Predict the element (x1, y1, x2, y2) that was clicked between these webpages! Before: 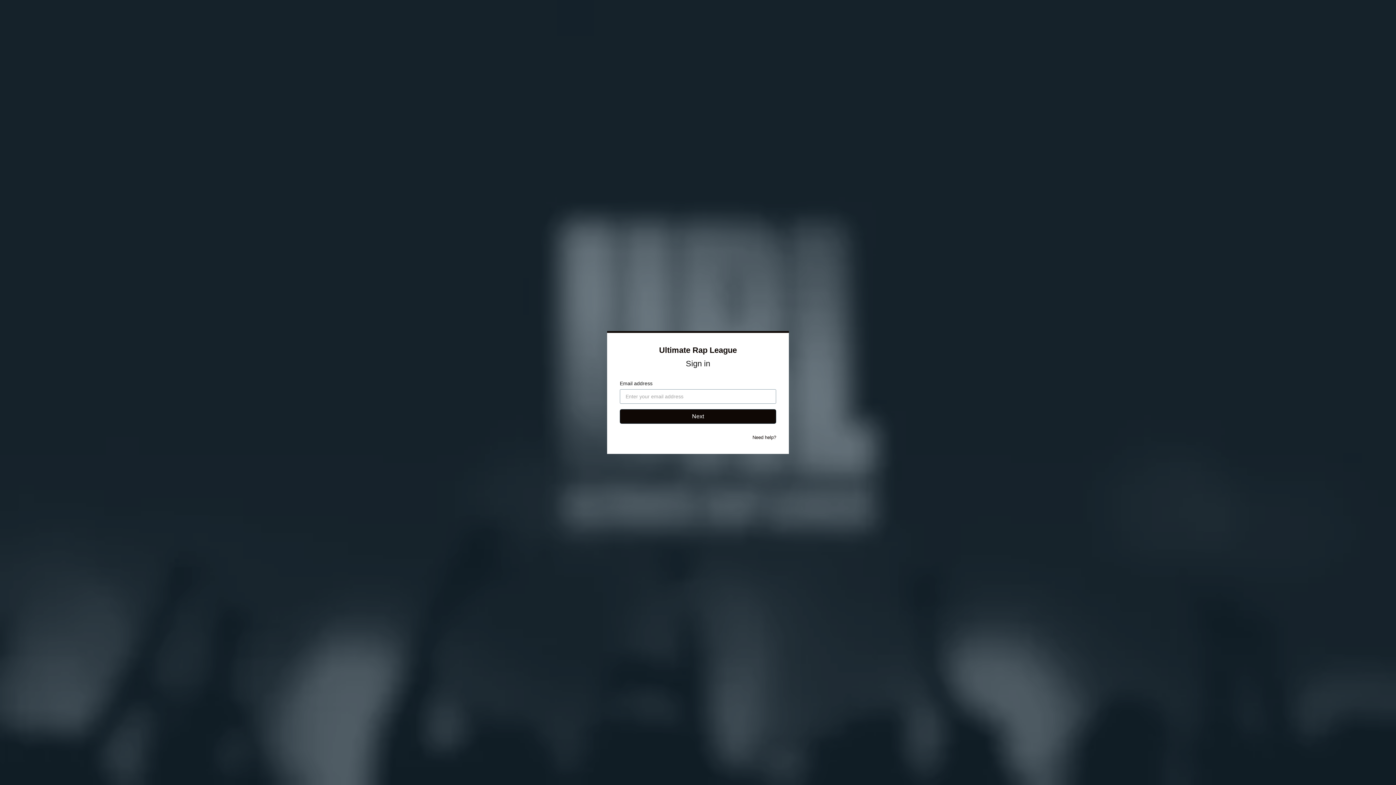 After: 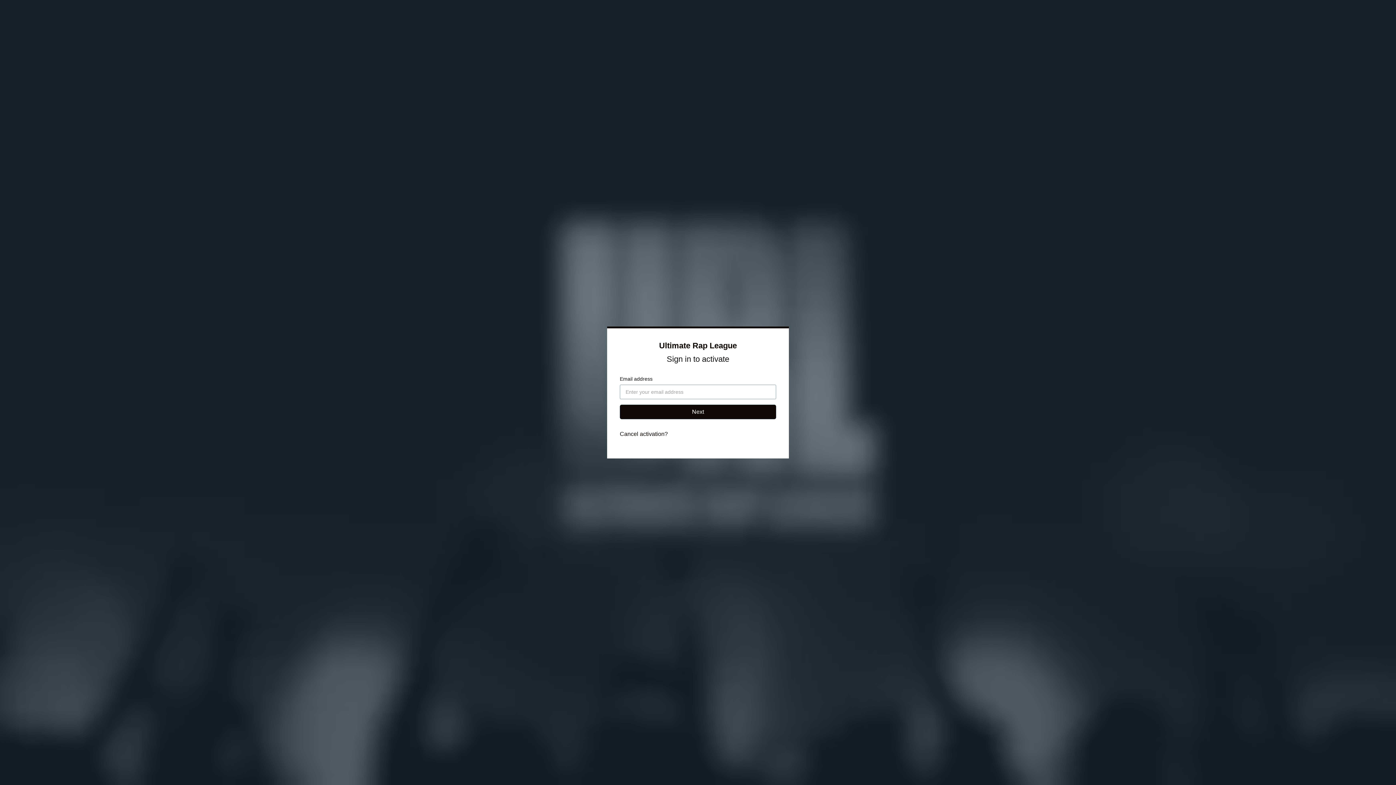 Action: bbox: (659, 345, 737, 354) label: Ultimate Rap League